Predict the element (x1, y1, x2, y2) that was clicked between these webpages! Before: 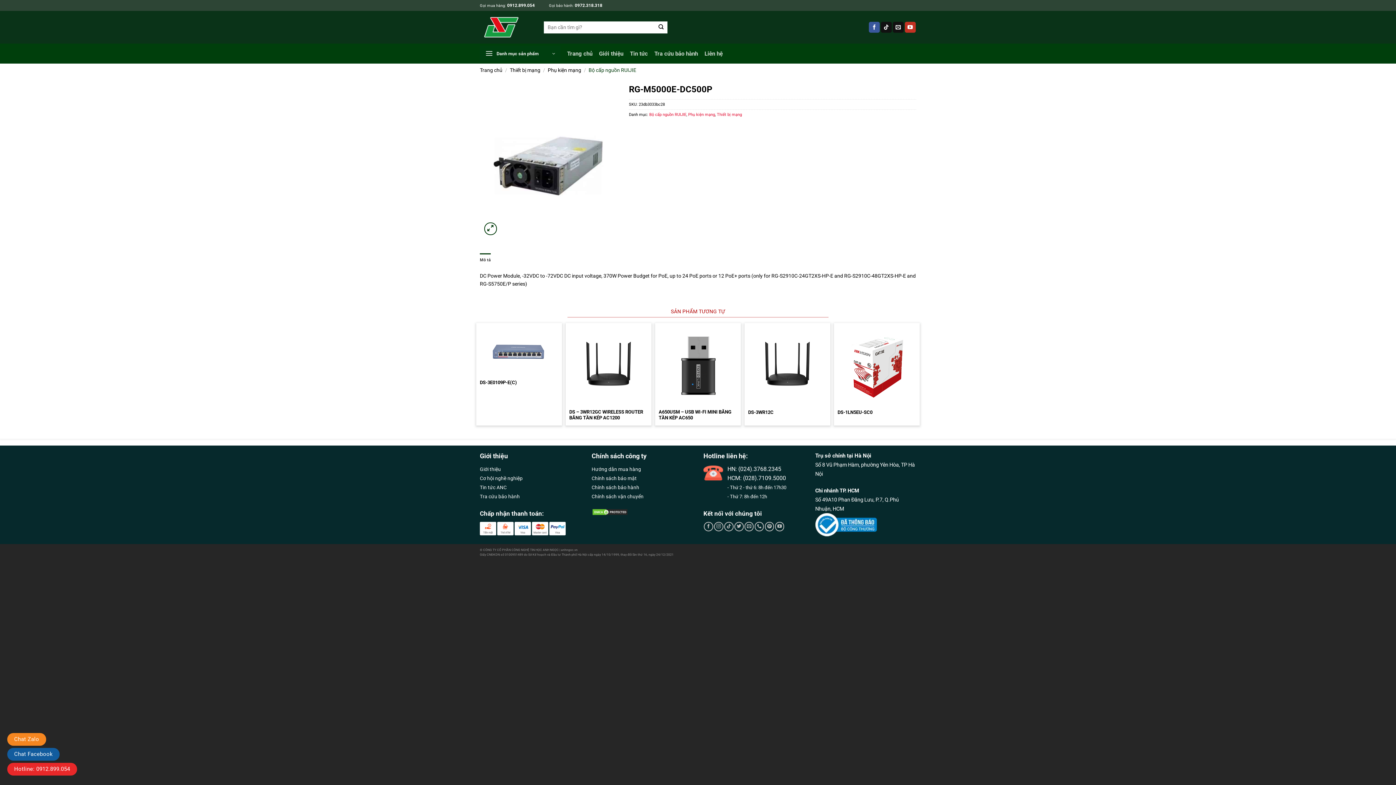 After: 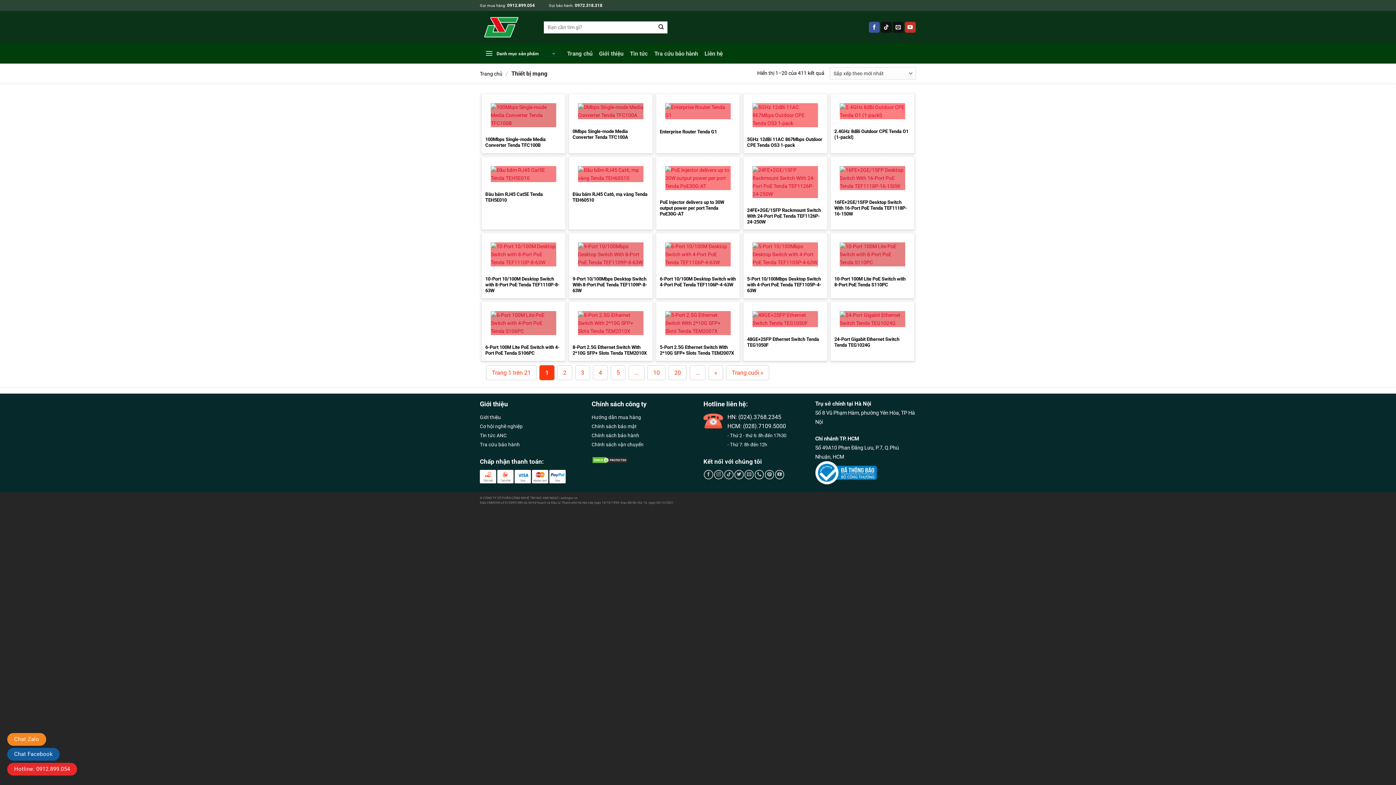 Action: bbox: (717, 112, 742, 117) label: Thiết bị mạng